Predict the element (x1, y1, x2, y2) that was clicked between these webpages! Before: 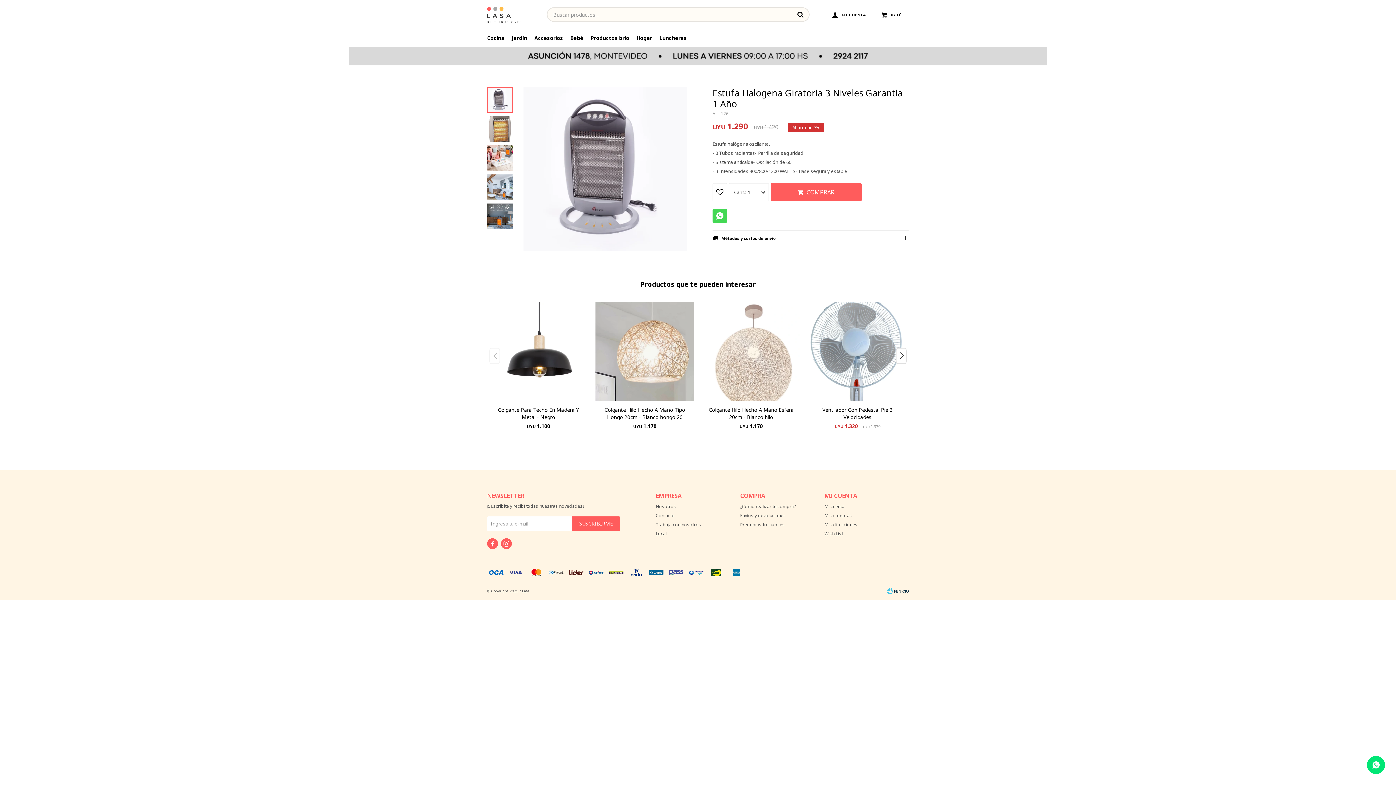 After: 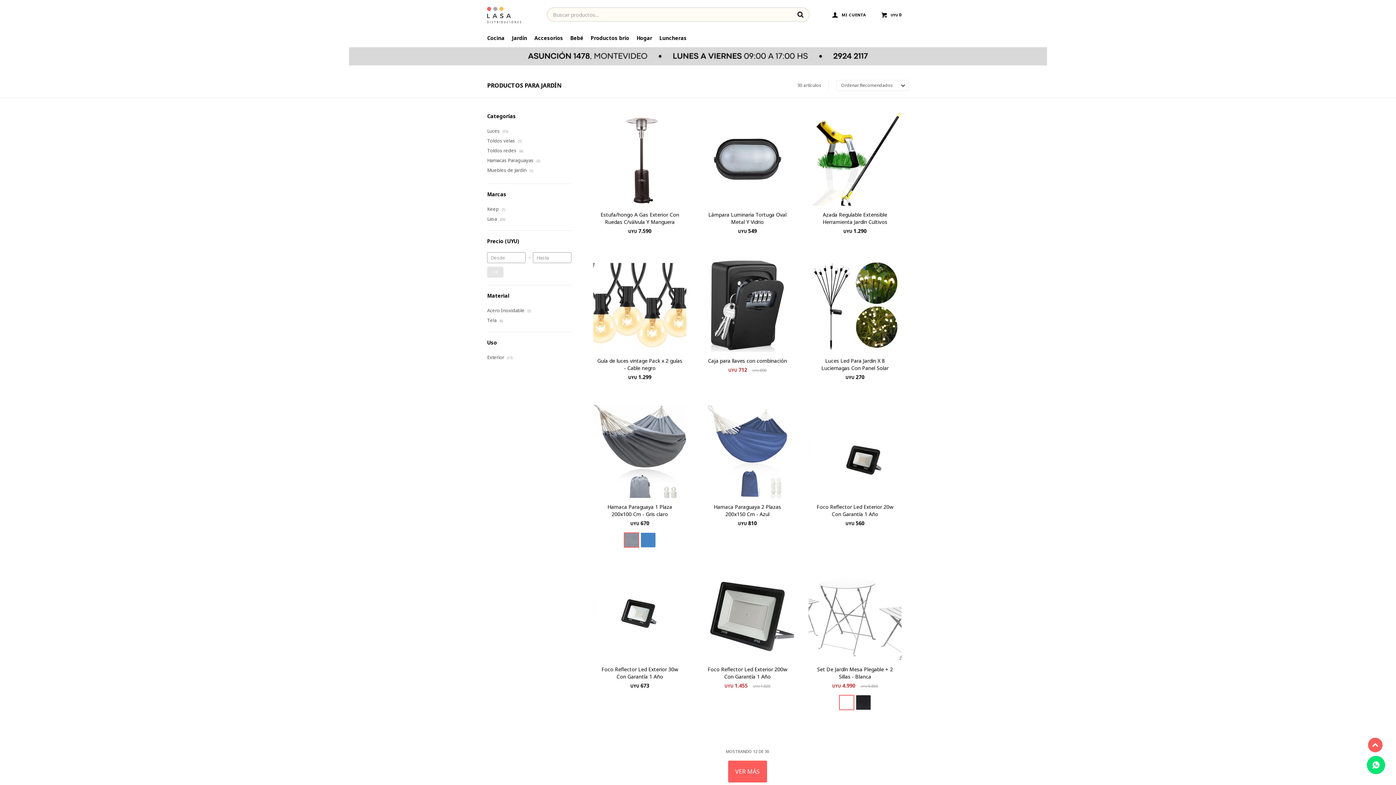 Action: bbox: (512, 29, 527, 47) label: Jardín